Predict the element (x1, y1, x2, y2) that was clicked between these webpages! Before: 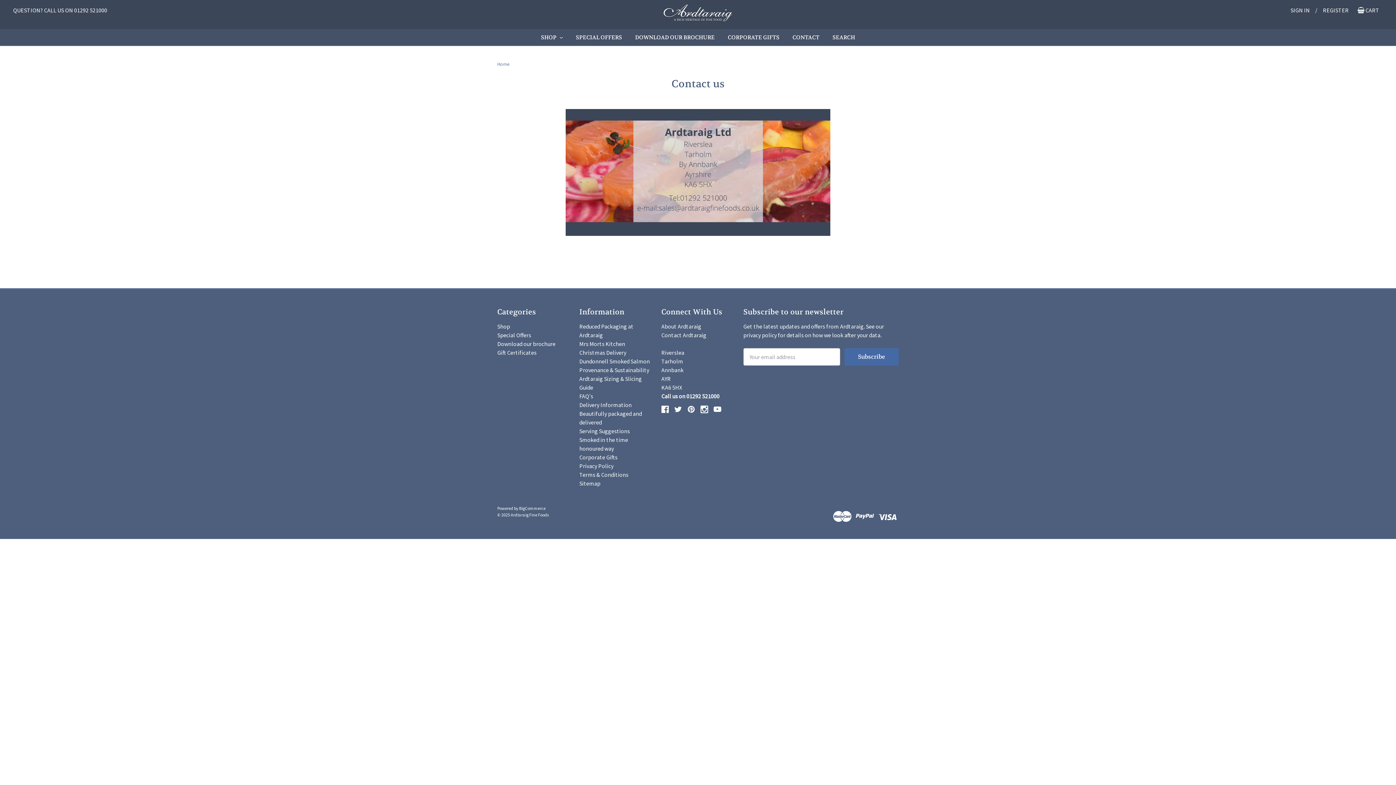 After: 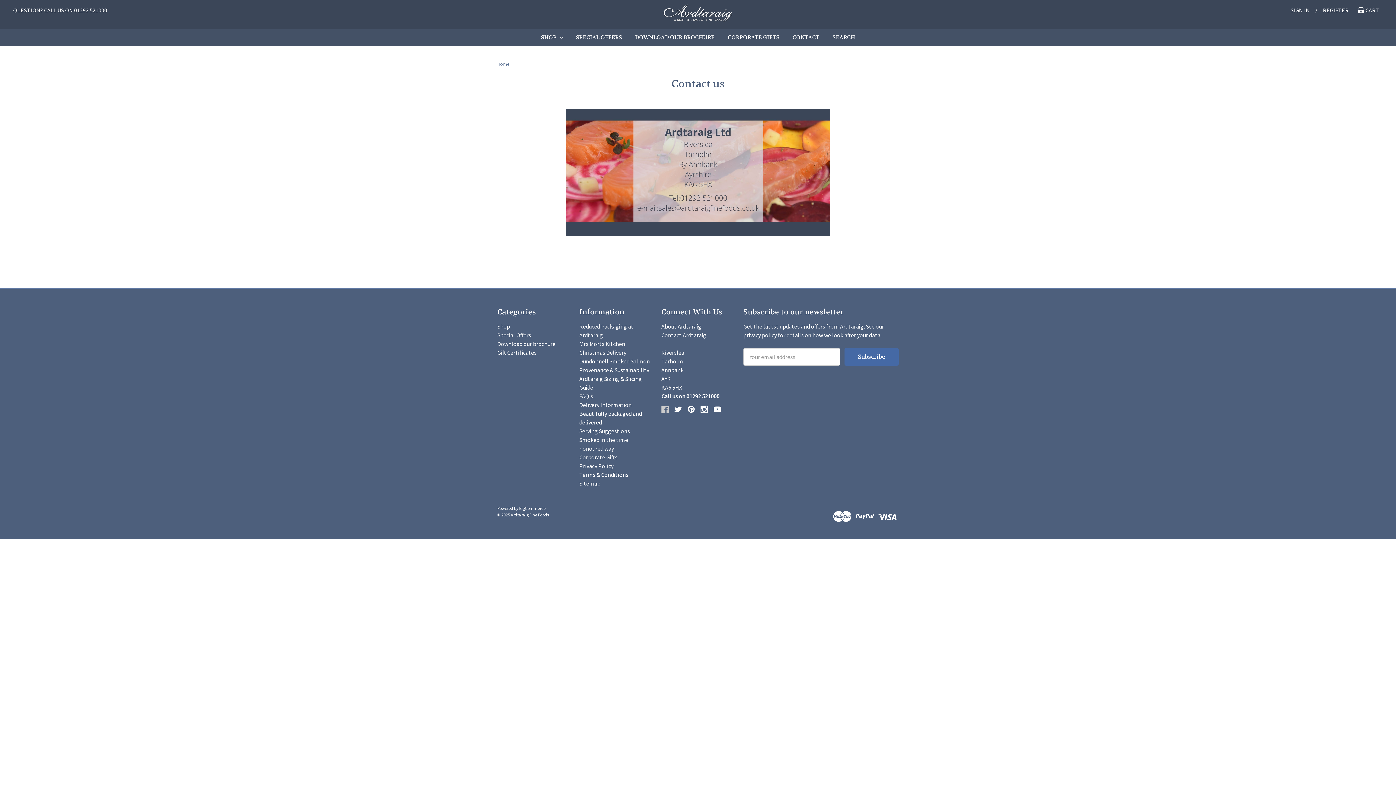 Action: bbox: (661, 405, 669, 413)